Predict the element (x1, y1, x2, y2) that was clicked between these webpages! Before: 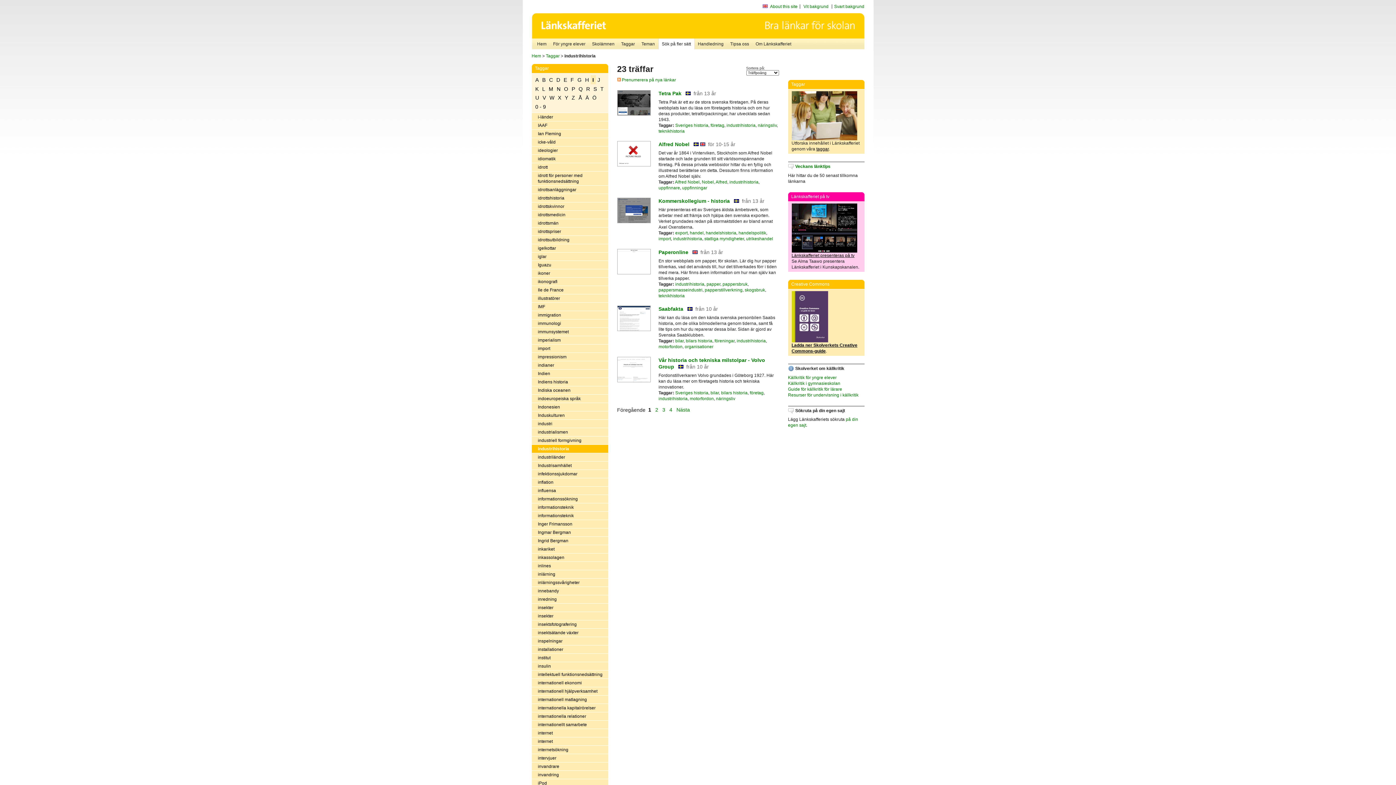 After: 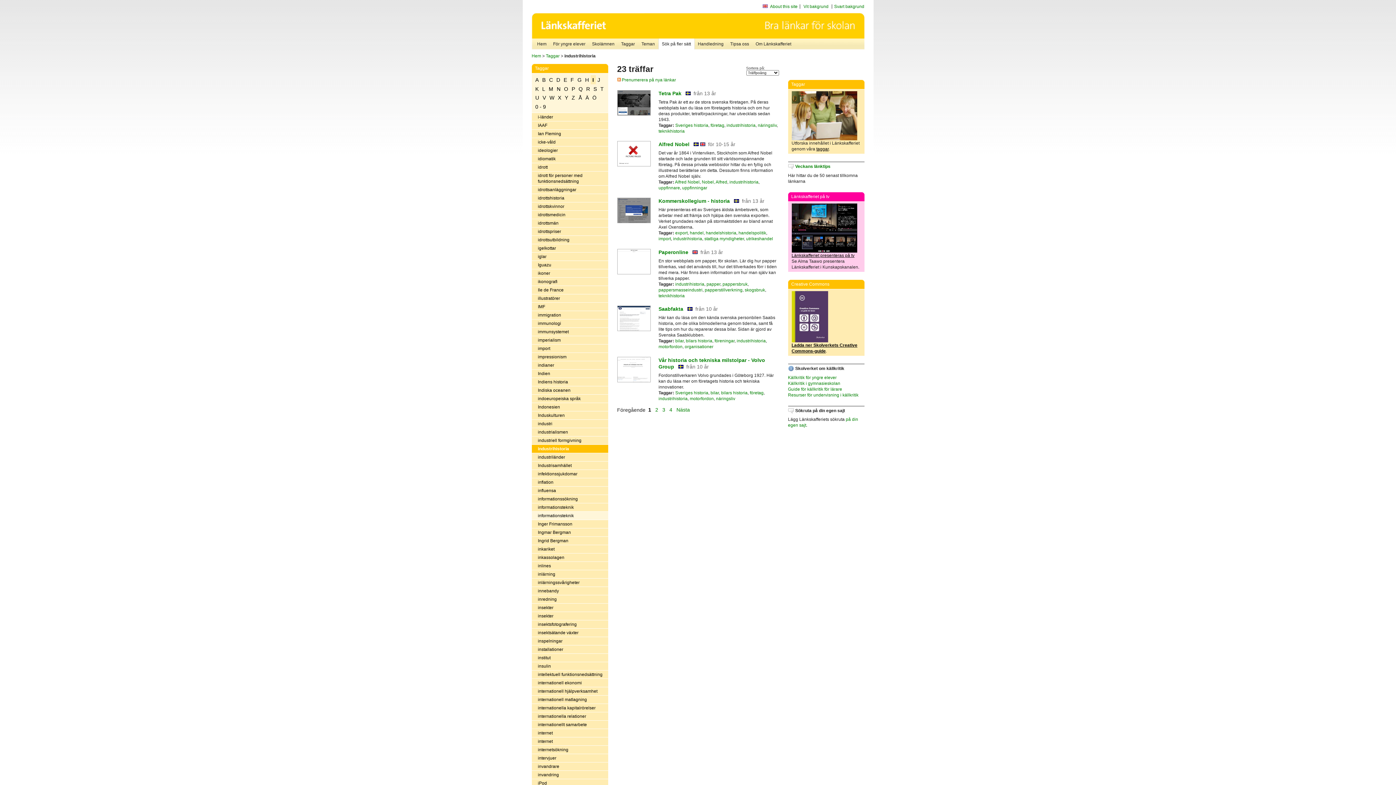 Action: label: informationsteknik bbox: (531, 511, 608, 520)